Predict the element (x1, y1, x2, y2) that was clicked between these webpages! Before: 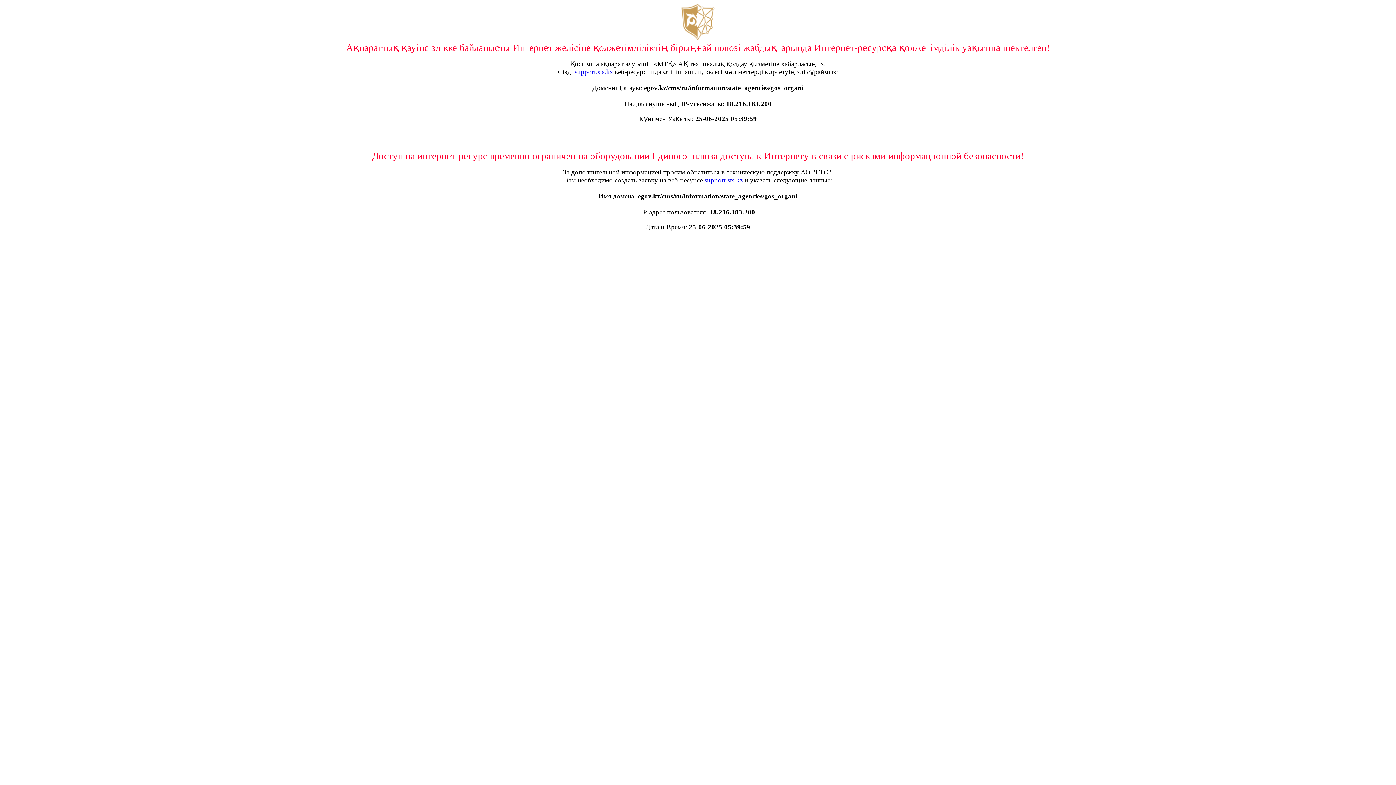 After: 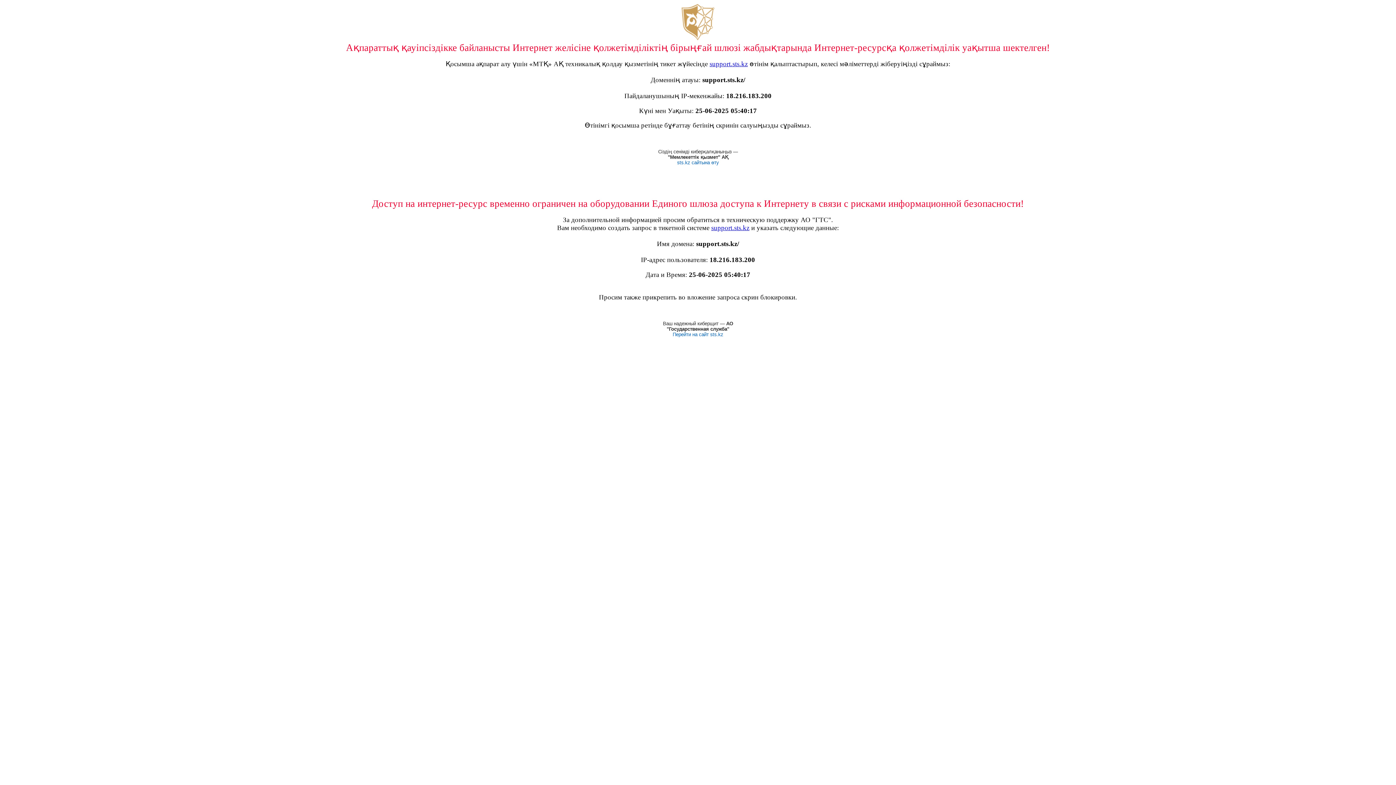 Action: bbox: (574, 68, 613, 75) label: support.sts.kz